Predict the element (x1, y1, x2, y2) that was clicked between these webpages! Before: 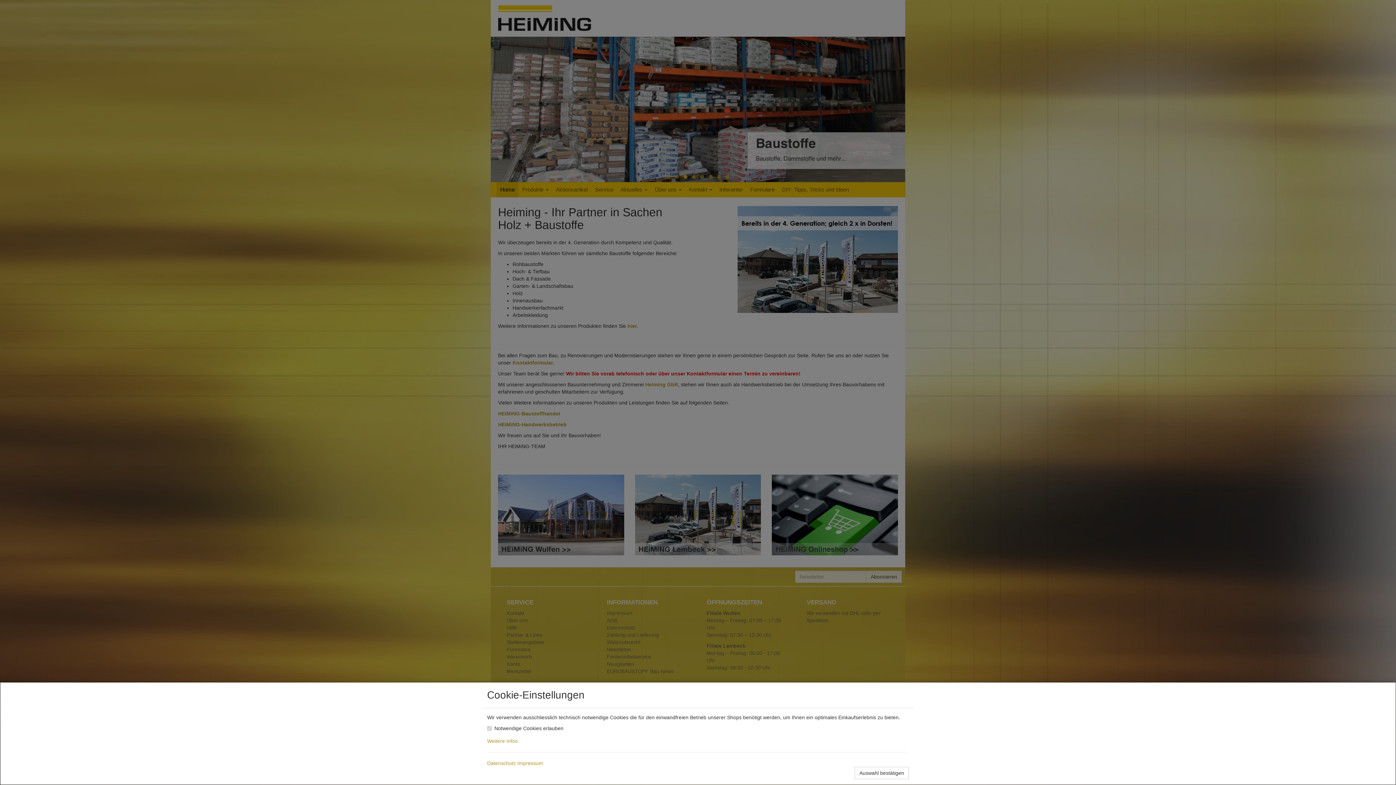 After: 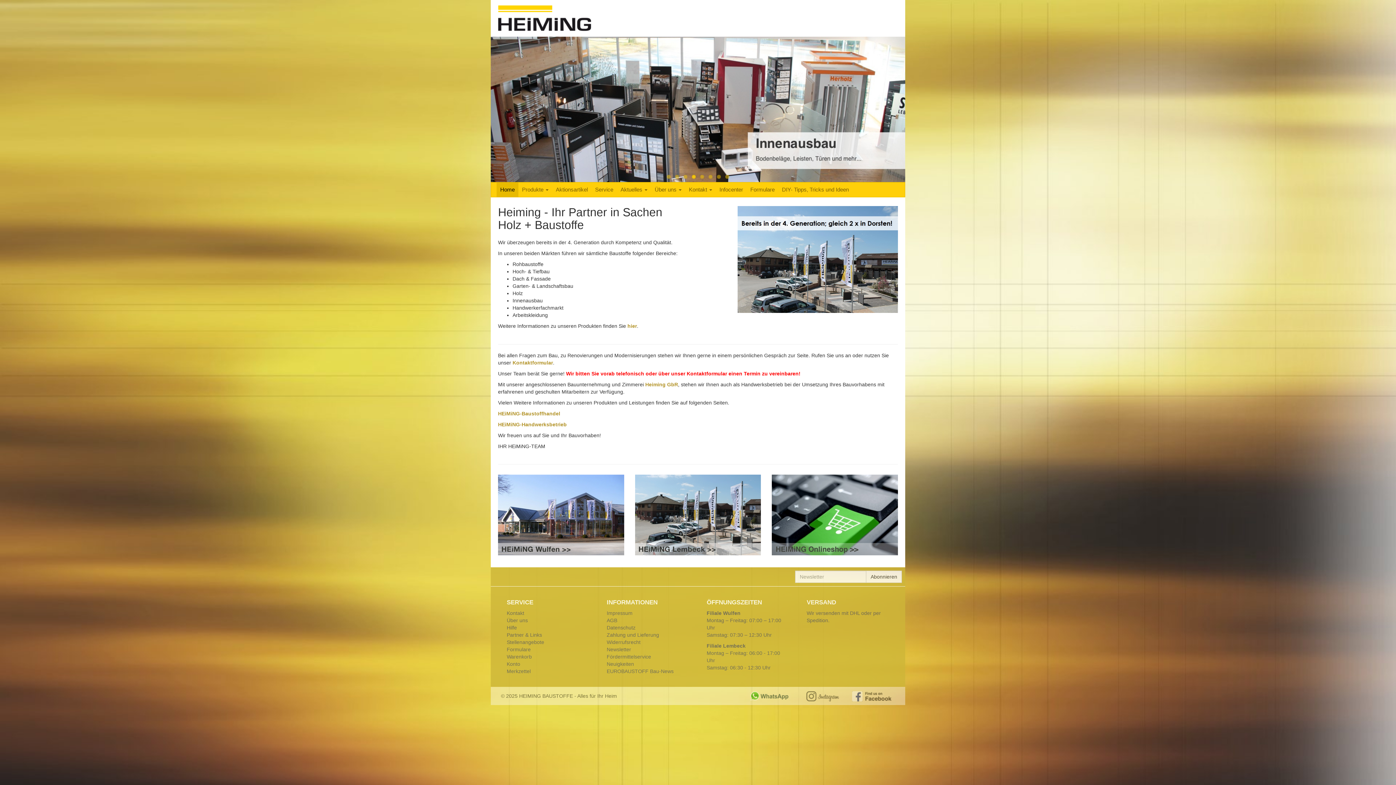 Action: bbox: (854, 767, 909, 779) label: Auswahl bestätigen